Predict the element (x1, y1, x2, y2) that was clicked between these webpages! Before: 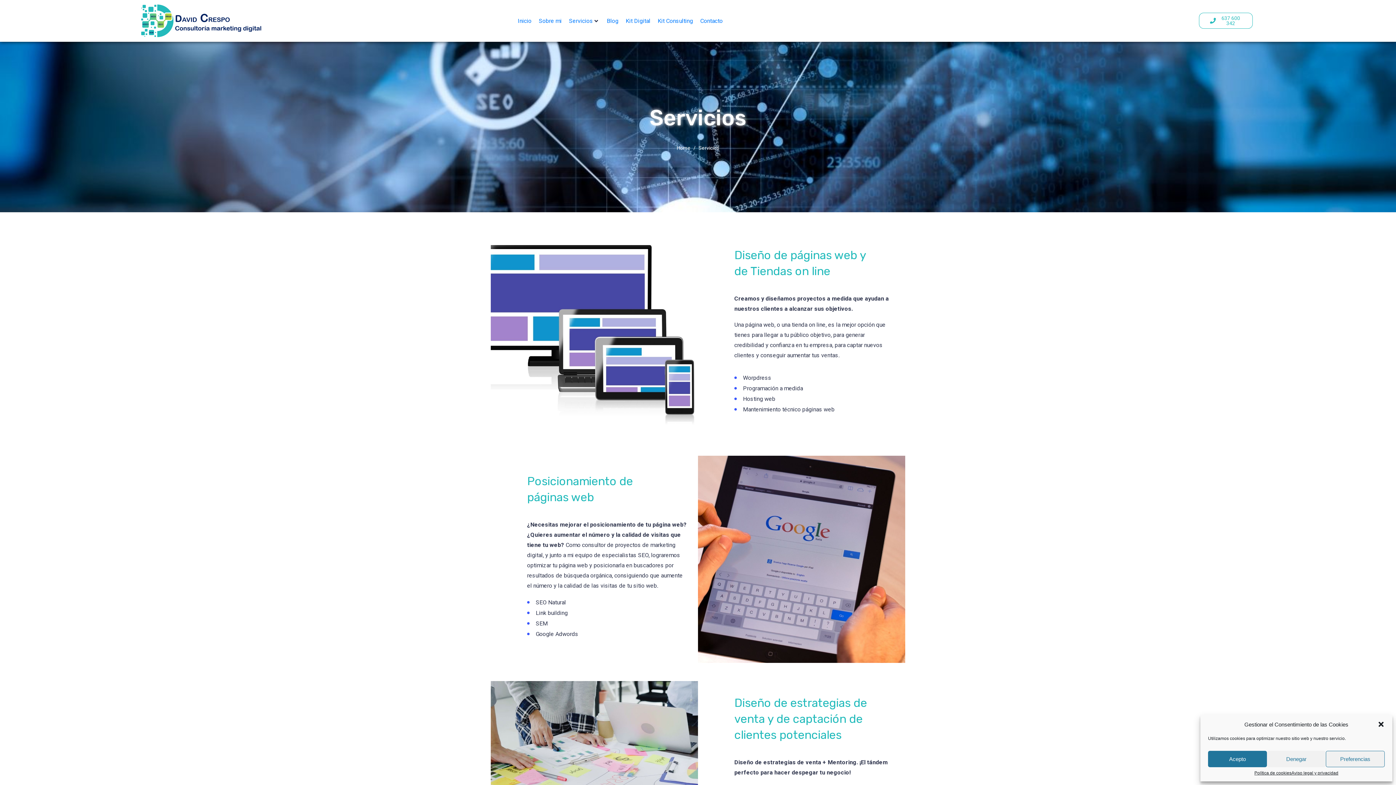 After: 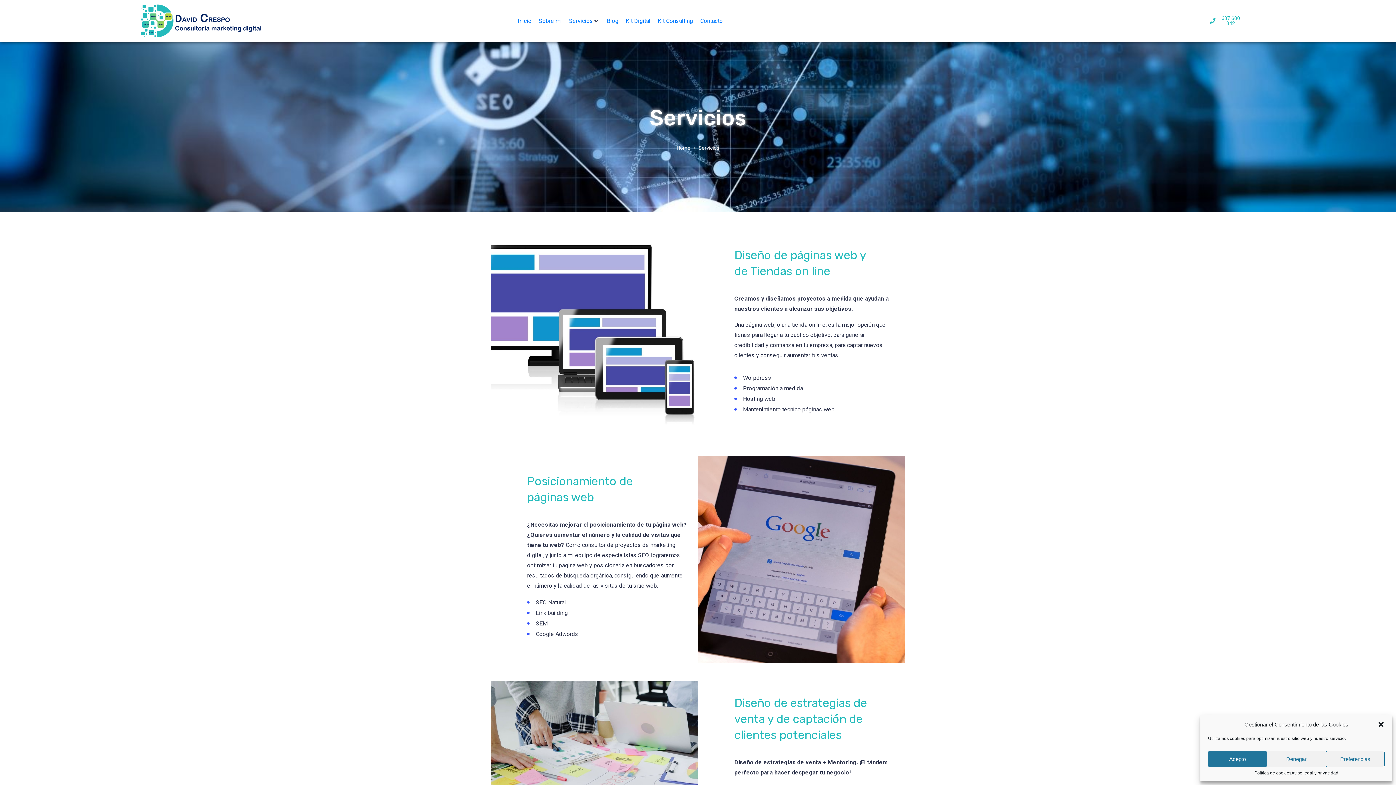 Action: label: 637 600 342 bbox: (1199, 12, 1253, 28)